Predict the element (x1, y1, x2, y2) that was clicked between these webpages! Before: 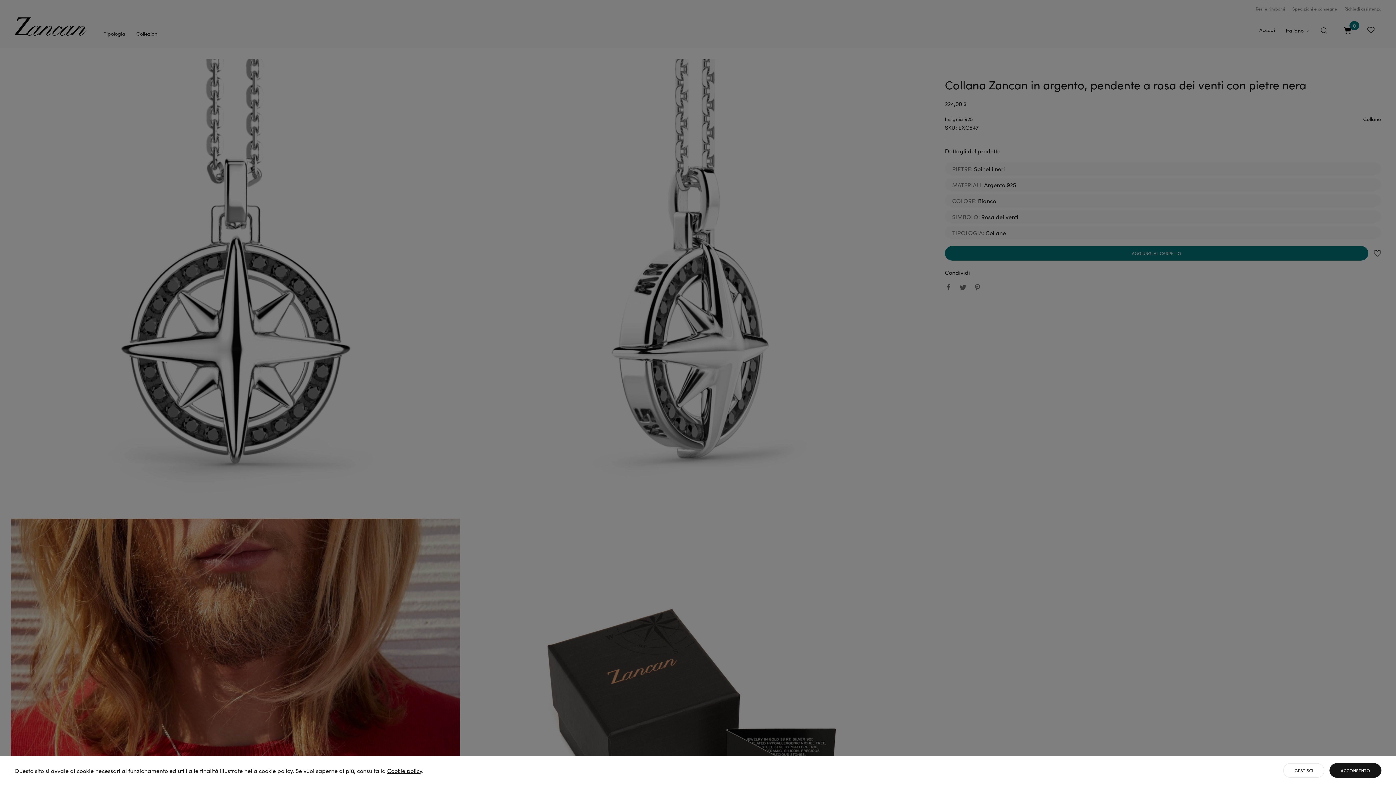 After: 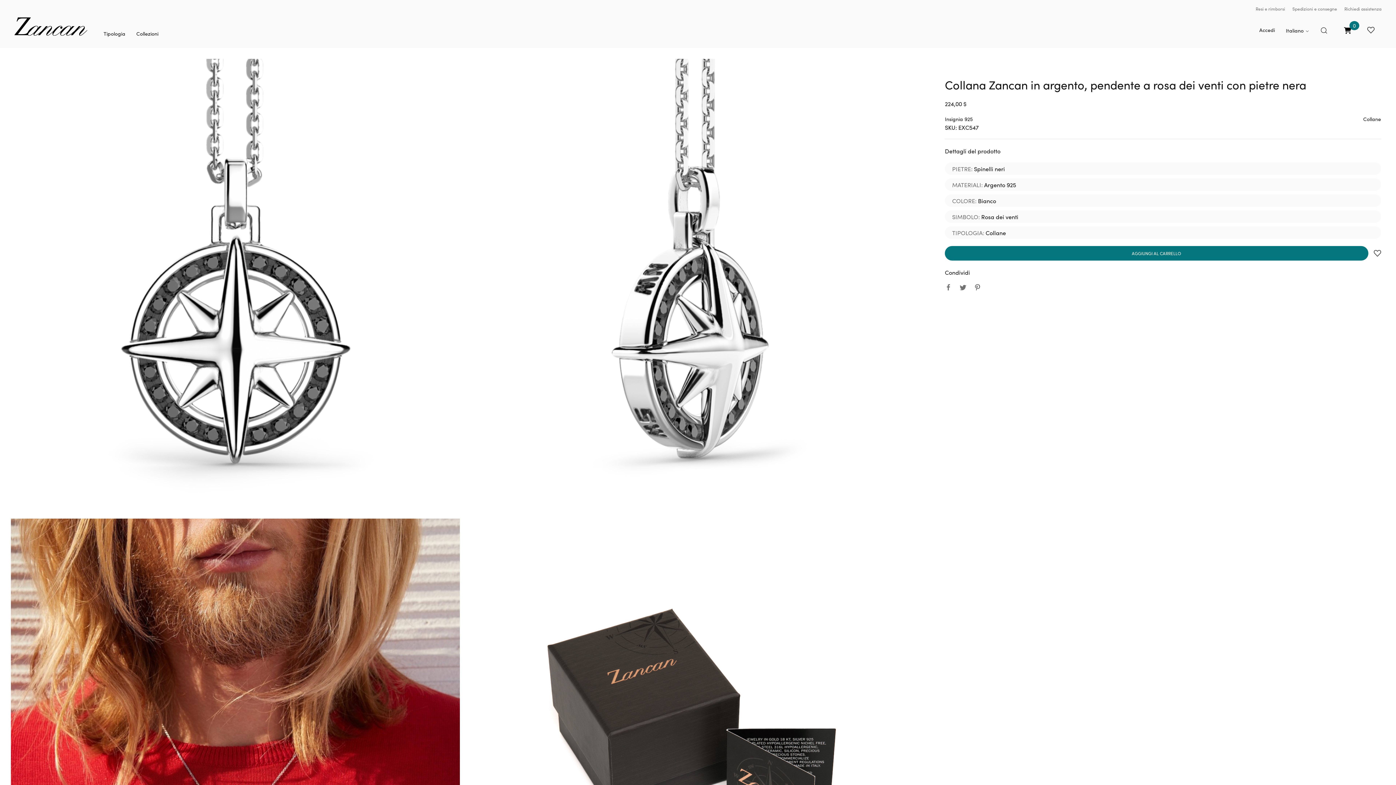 Action: bbox: (1329, 763, 1381, 778) label: ACCONSENTO